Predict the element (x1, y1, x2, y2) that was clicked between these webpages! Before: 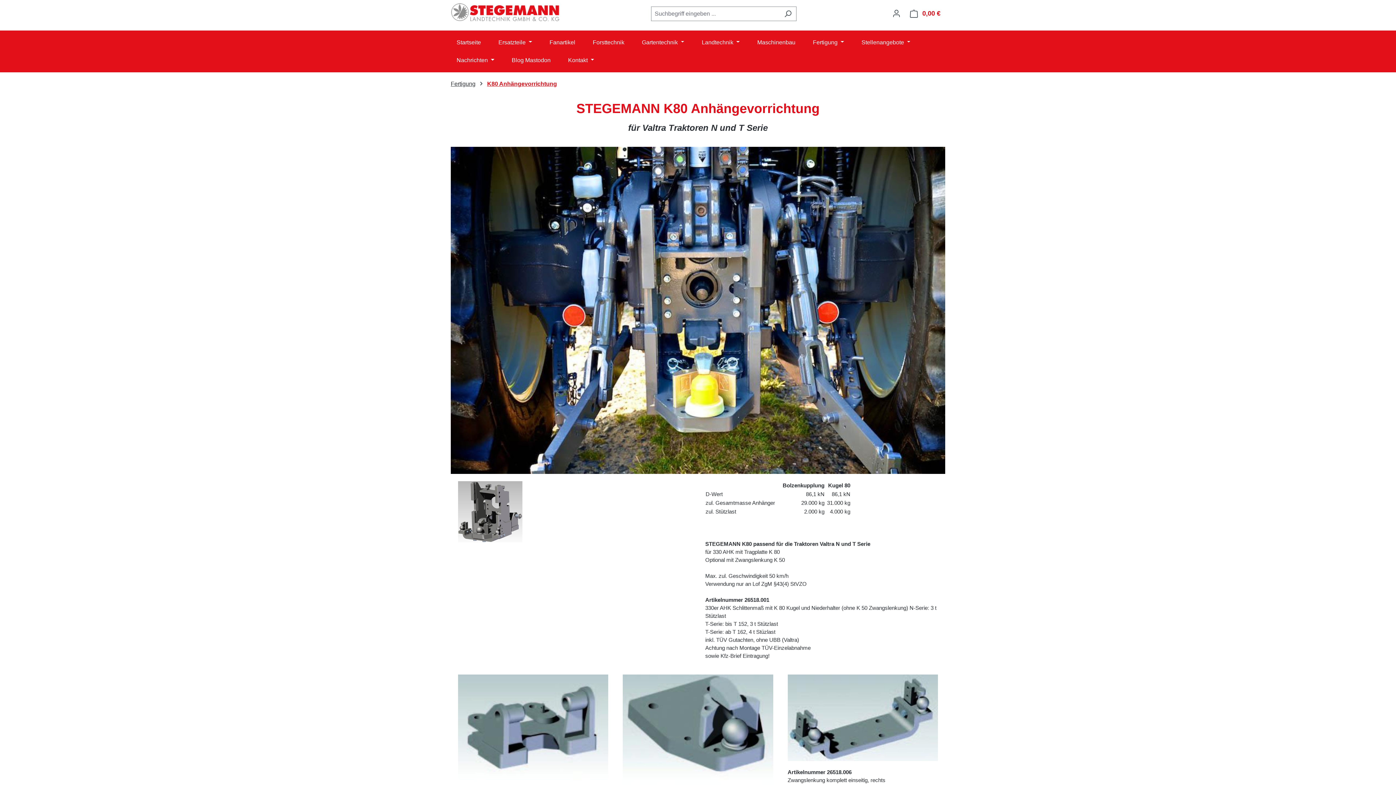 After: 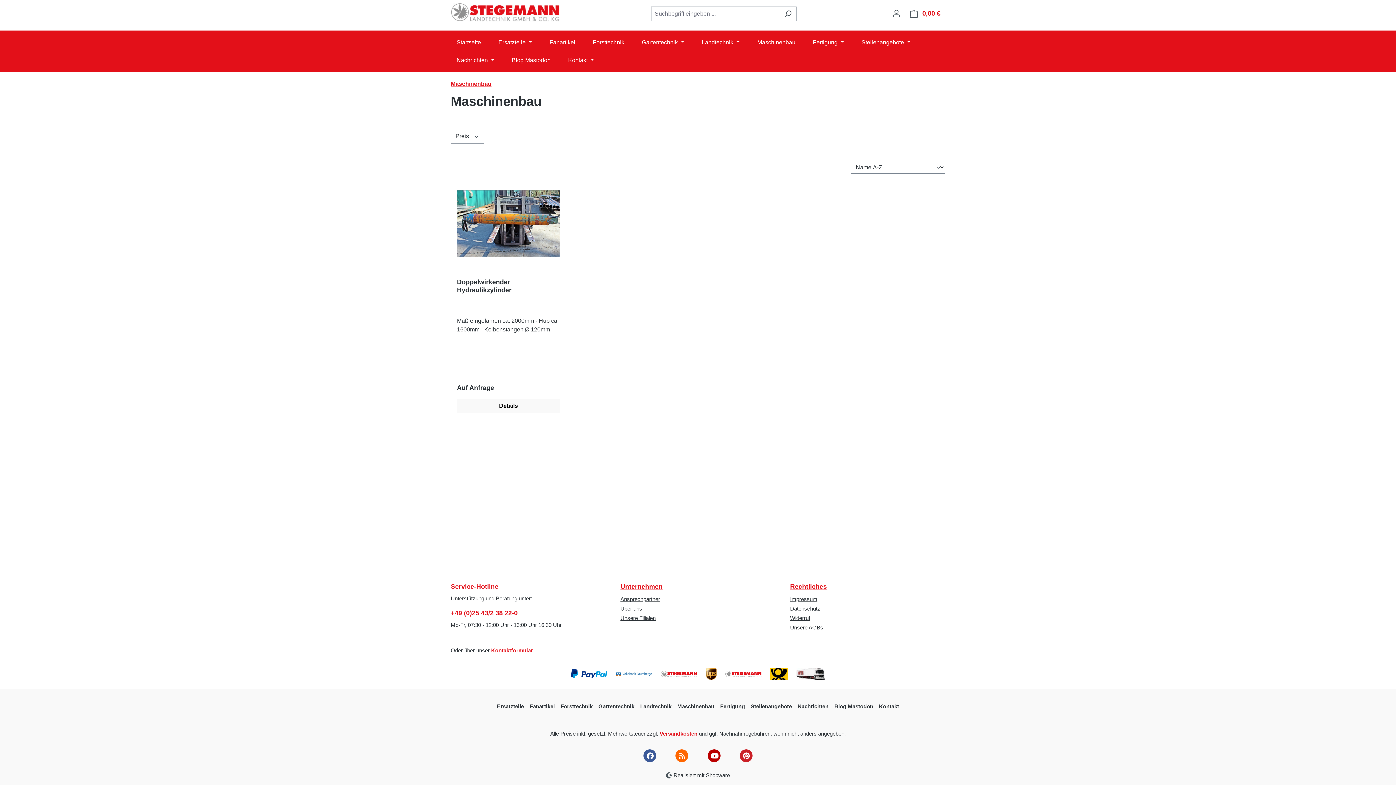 Action: bbox: (751, 33, 801, 51) label: Maschinenbau